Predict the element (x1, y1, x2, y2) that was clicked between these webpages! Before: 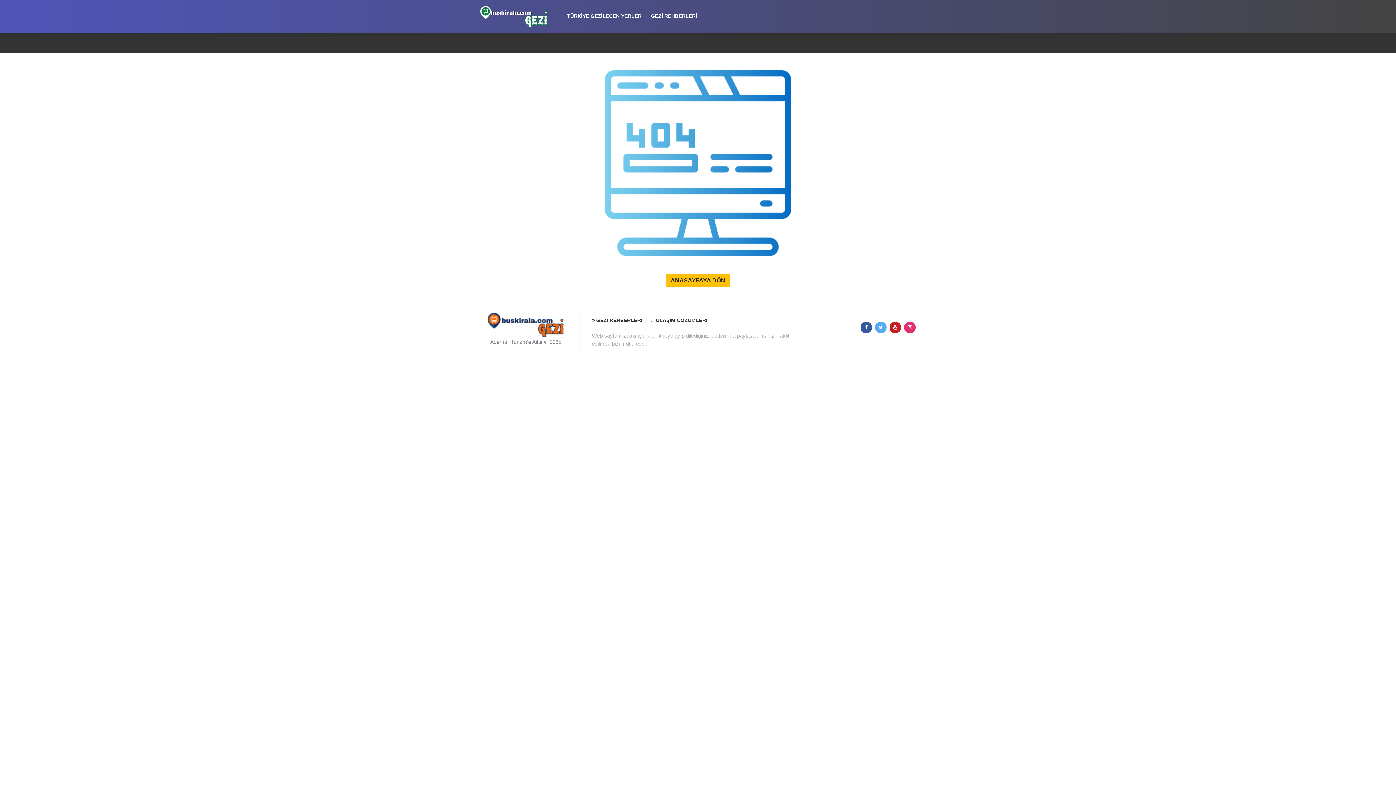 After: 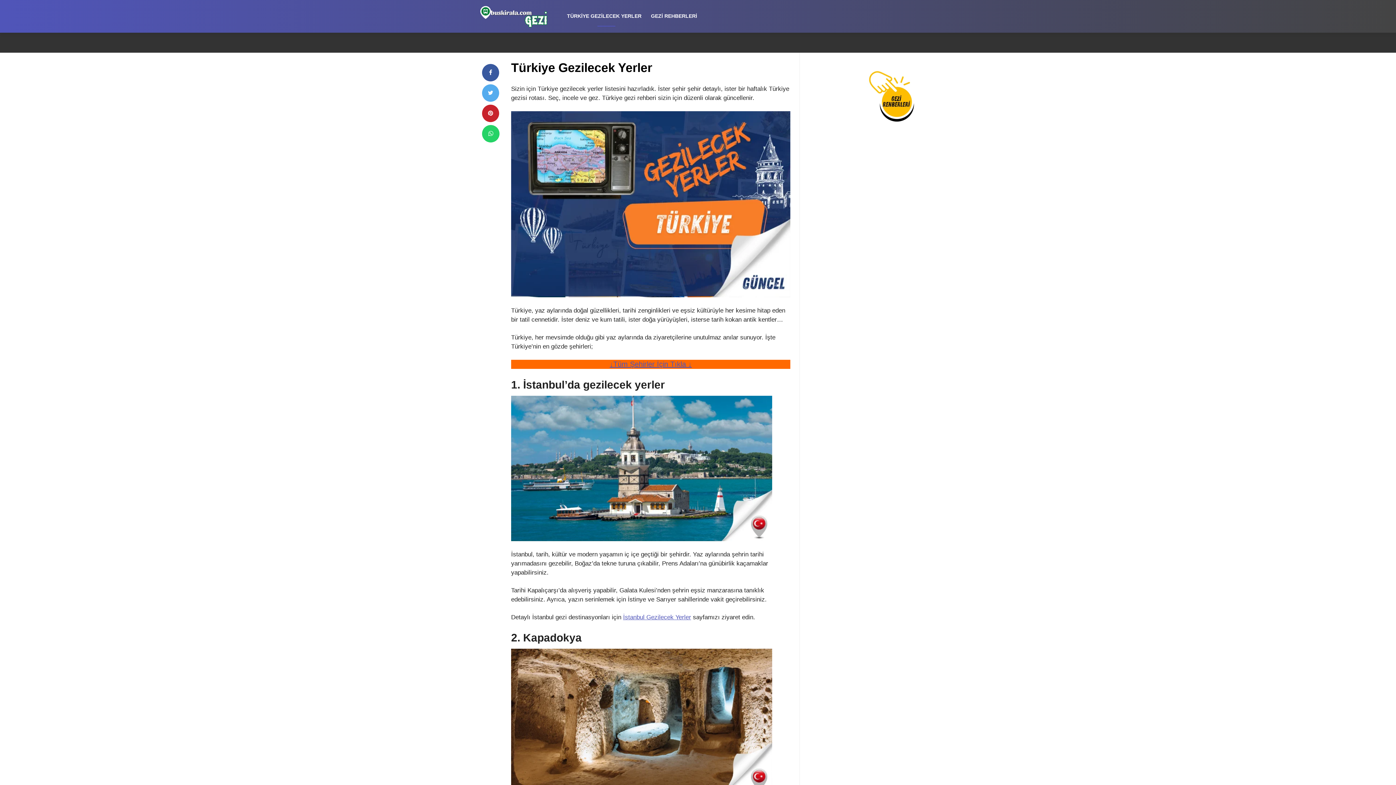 Action: label: TÜRKİYE GEZİLECEK YERLER bbox: (562, 7, 646, 24)